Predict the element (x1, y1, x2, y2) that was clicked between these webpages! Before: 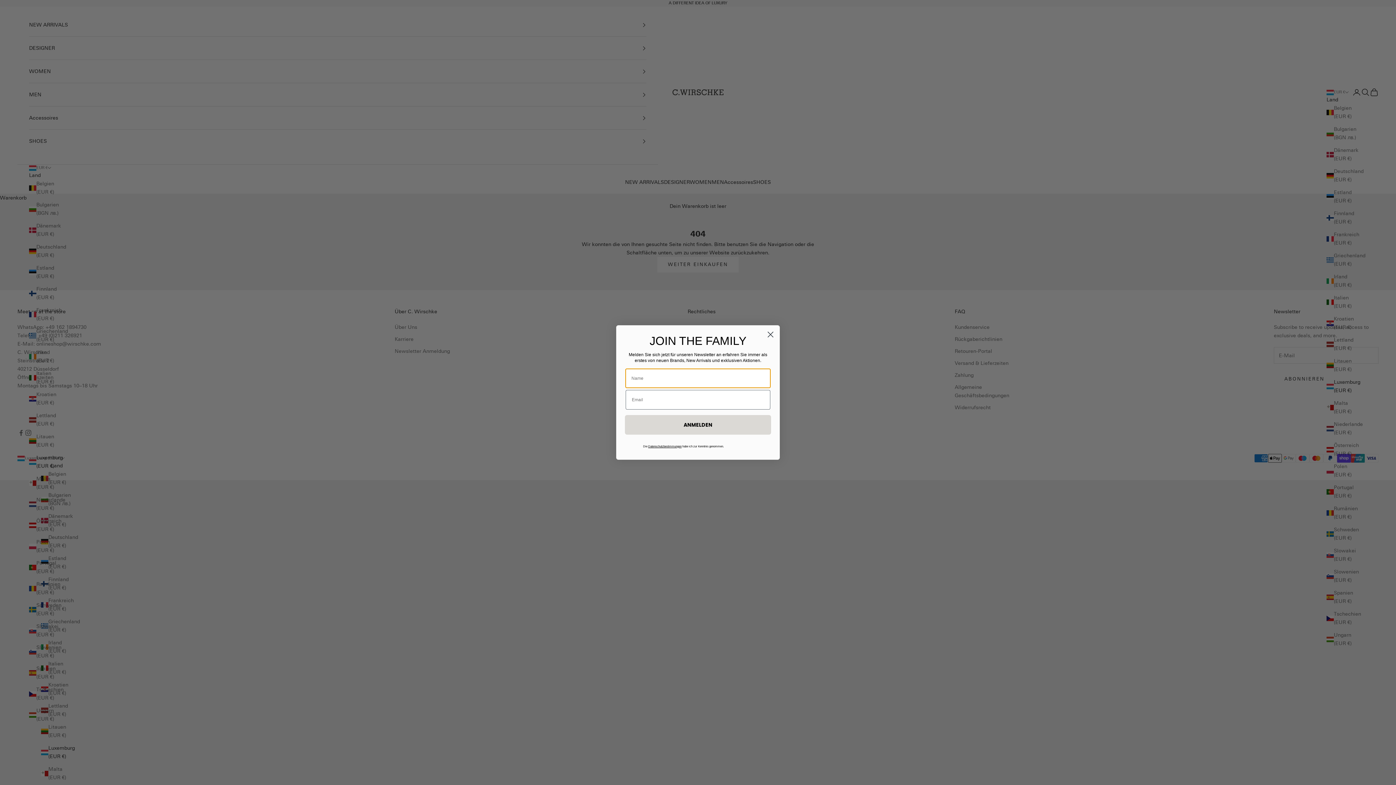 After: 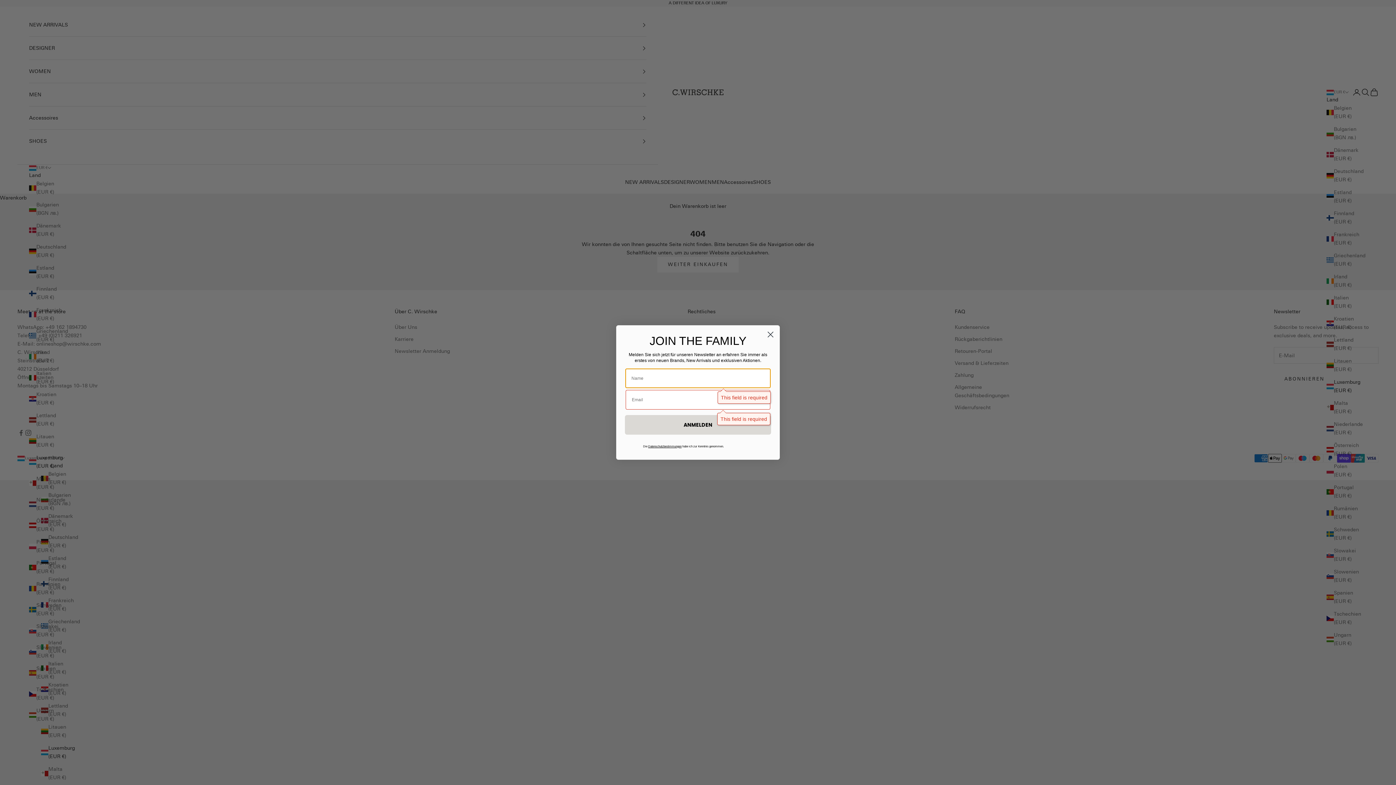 Action: bbox: (625, 415, 771, 434) label: ANMELDEN